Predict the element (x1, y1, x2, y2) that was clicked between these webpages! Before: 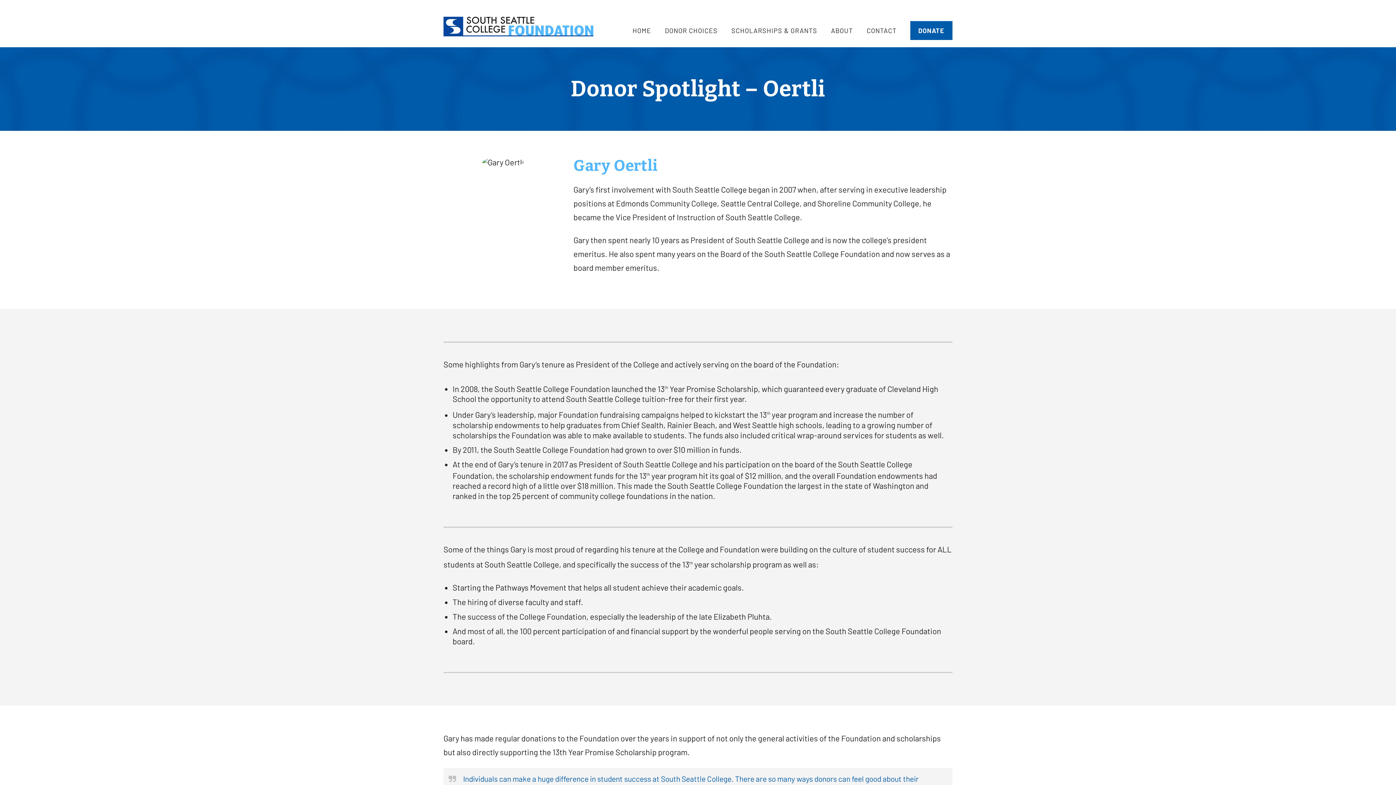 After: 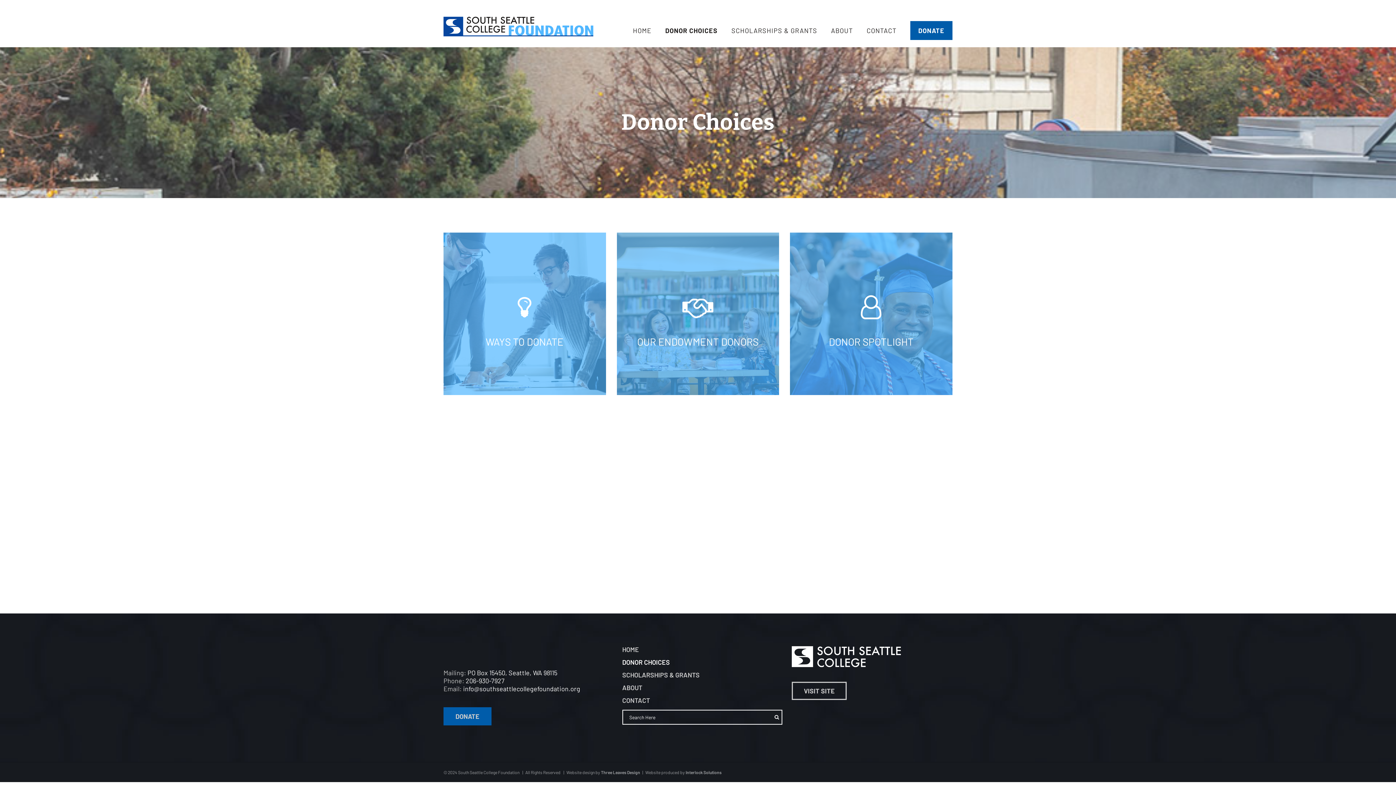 Action: label: DONOR CHOICES bbox: (658, 13, 724, 47)